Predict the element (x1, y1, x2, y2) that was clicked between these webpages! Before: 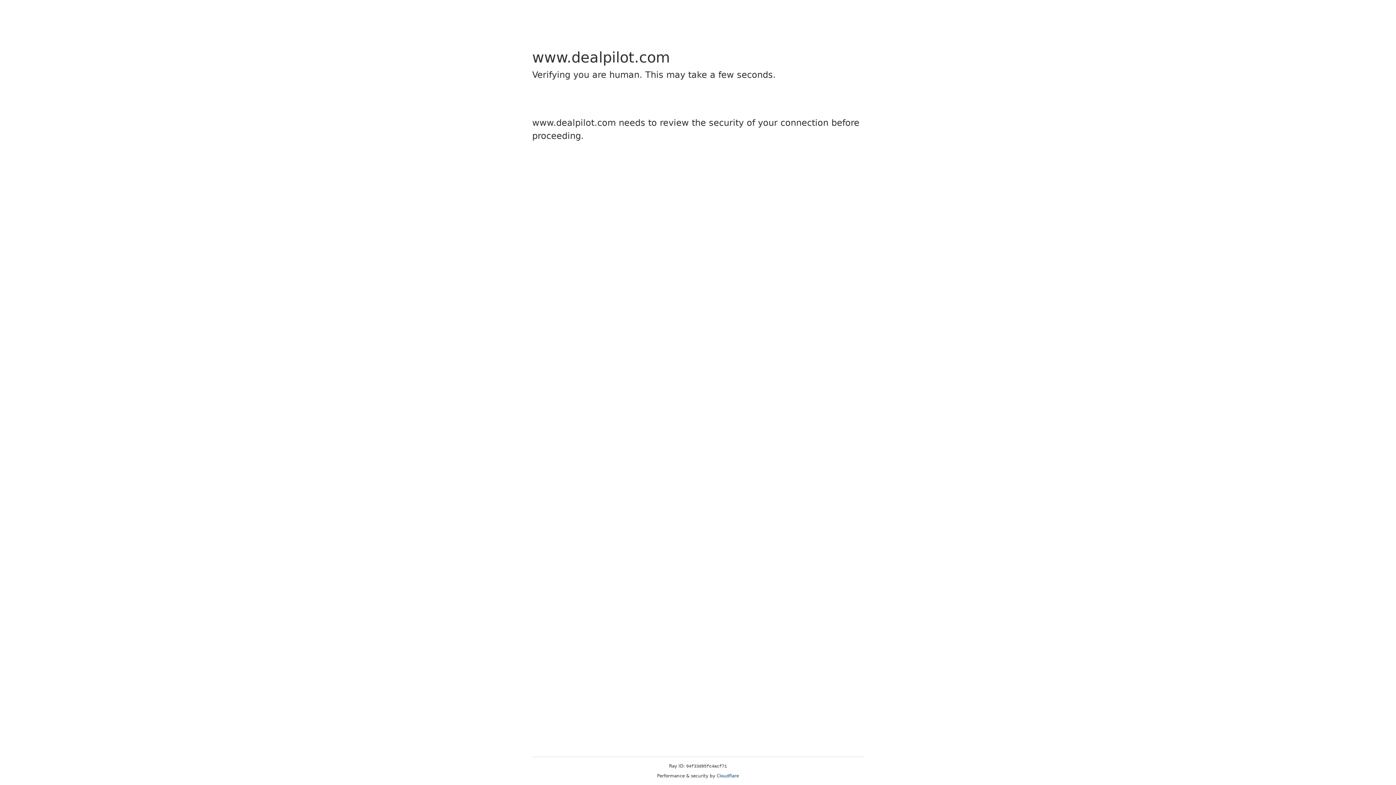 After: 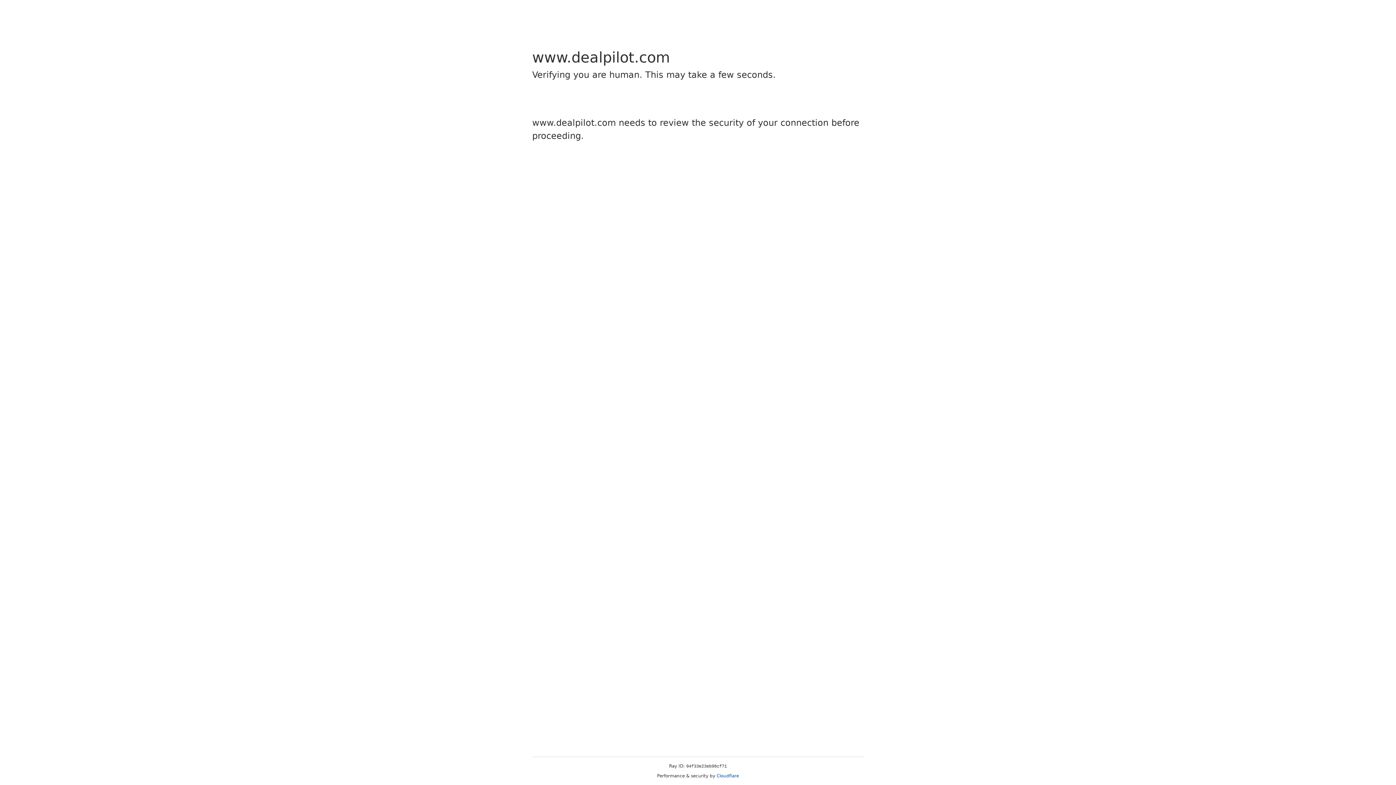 Action: label: Cloudflare bbox: (716, 773, 739, 778)